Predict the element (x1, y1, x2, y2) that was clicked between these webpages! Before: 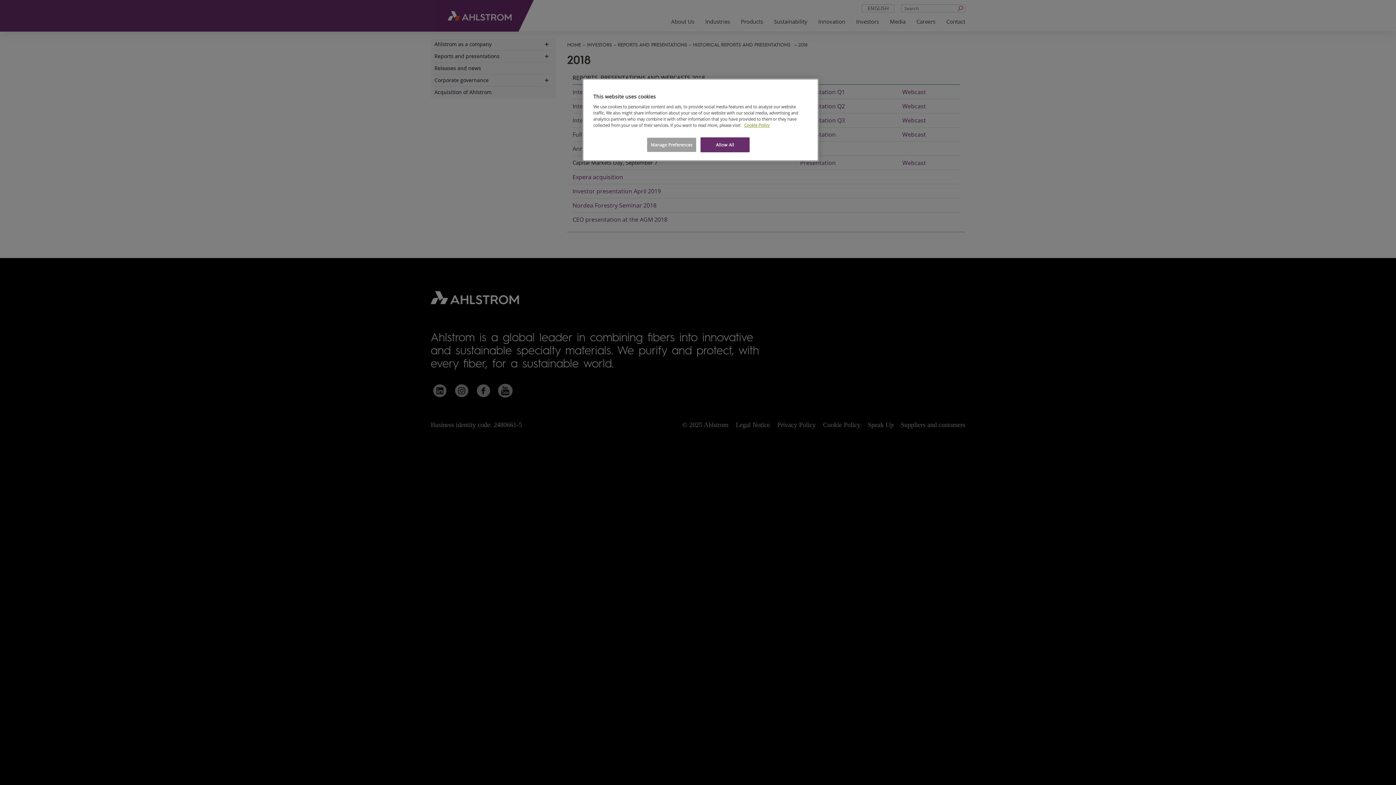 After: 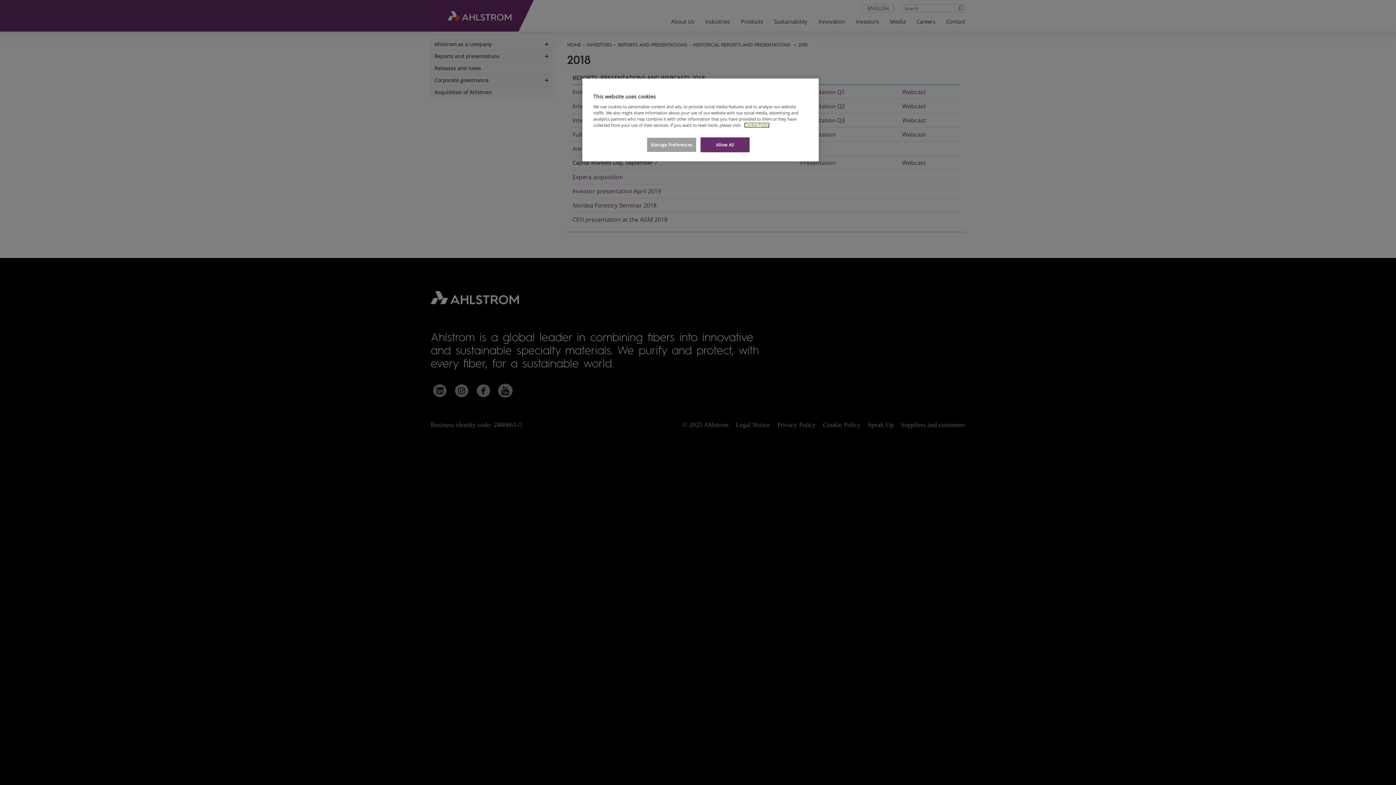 Action: label: More information about your privacy, opens in a new tab bbox: (744, 122, 769, 128)